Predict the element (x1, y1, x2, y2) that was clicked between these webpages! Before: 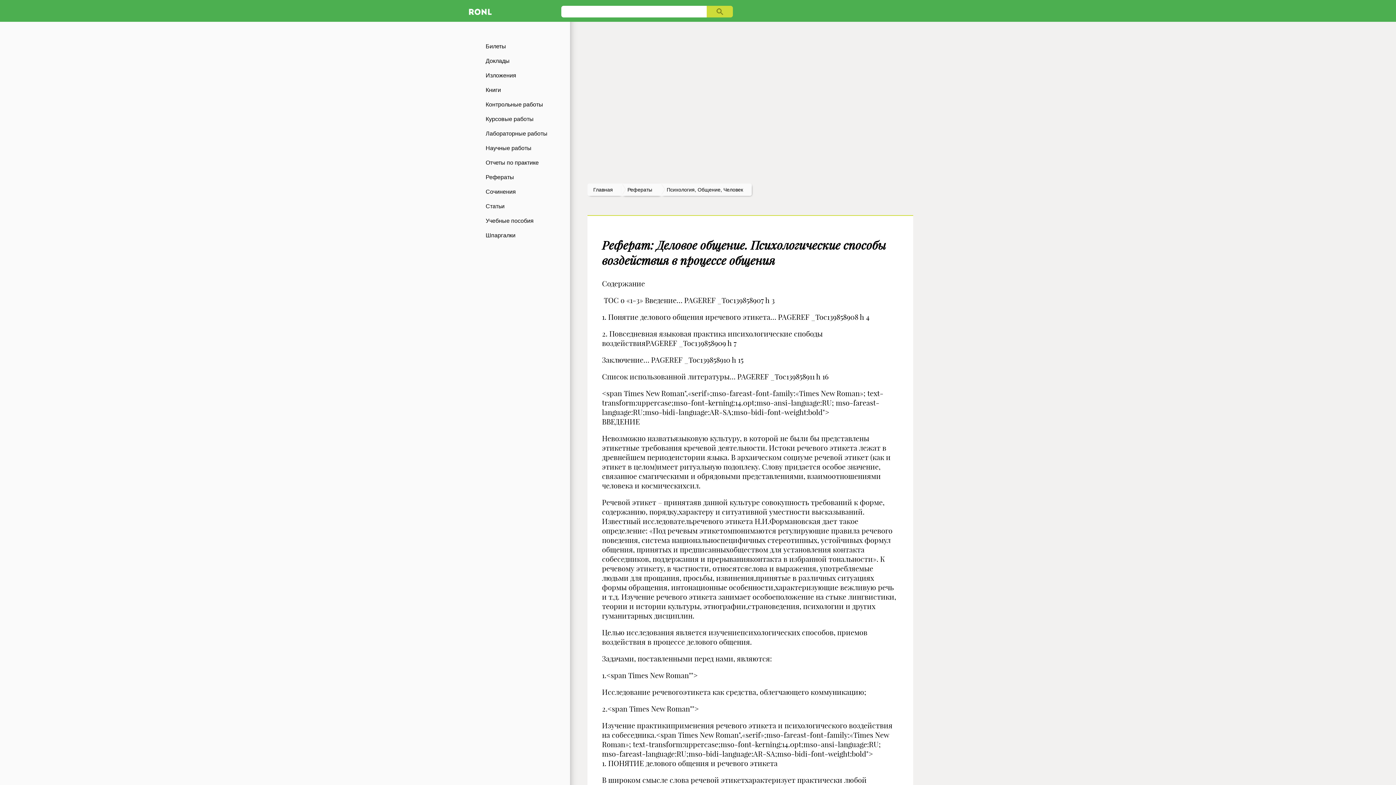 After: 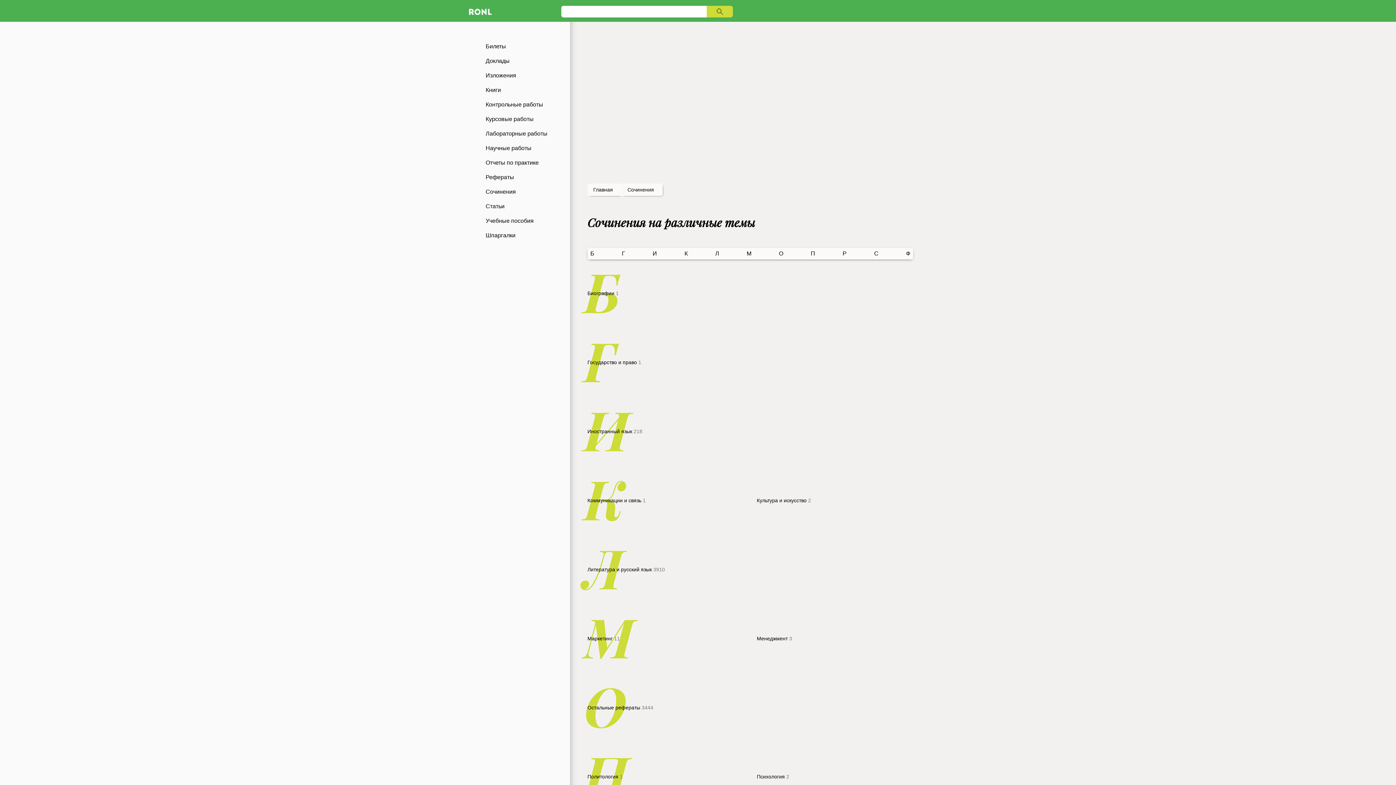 Action: bbox: (465, 184, 570, 199) label: Сочинения